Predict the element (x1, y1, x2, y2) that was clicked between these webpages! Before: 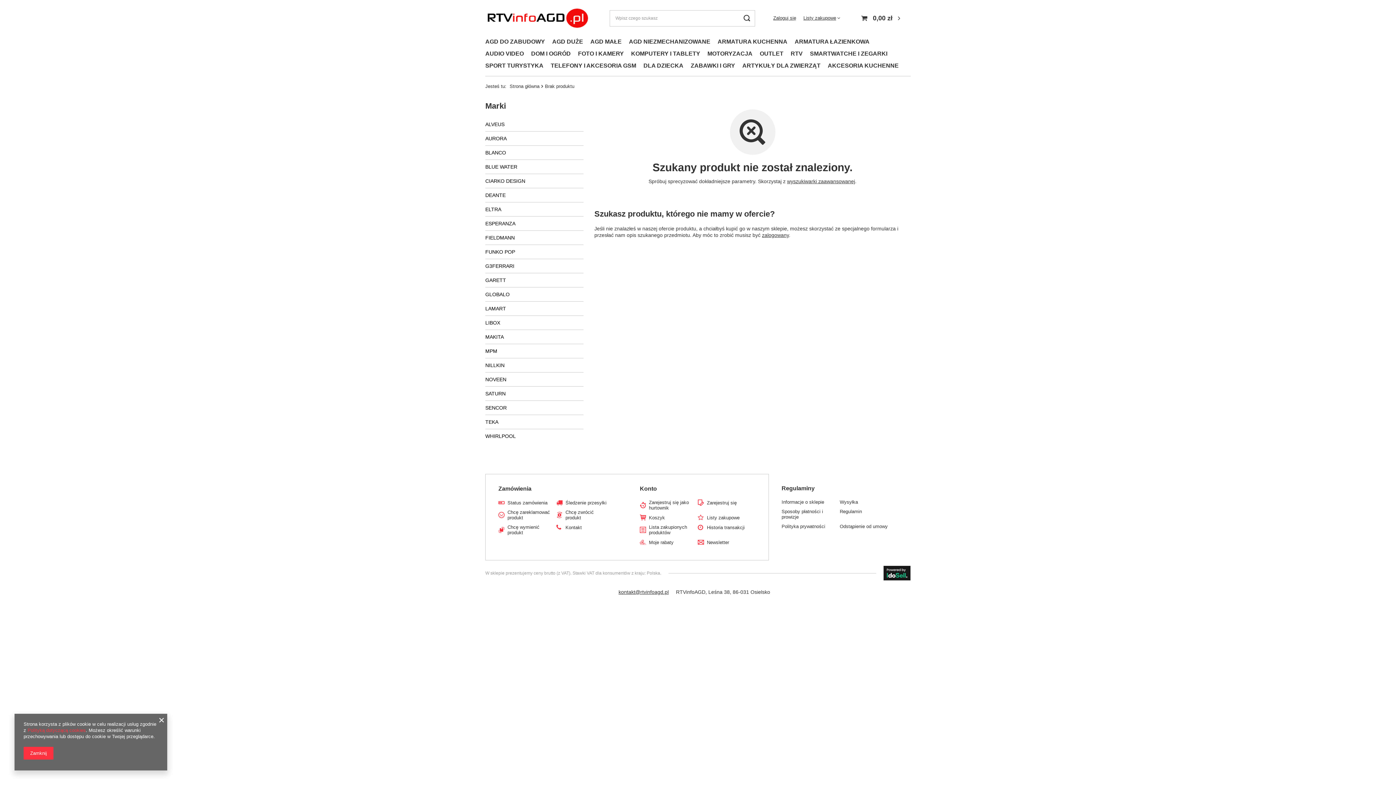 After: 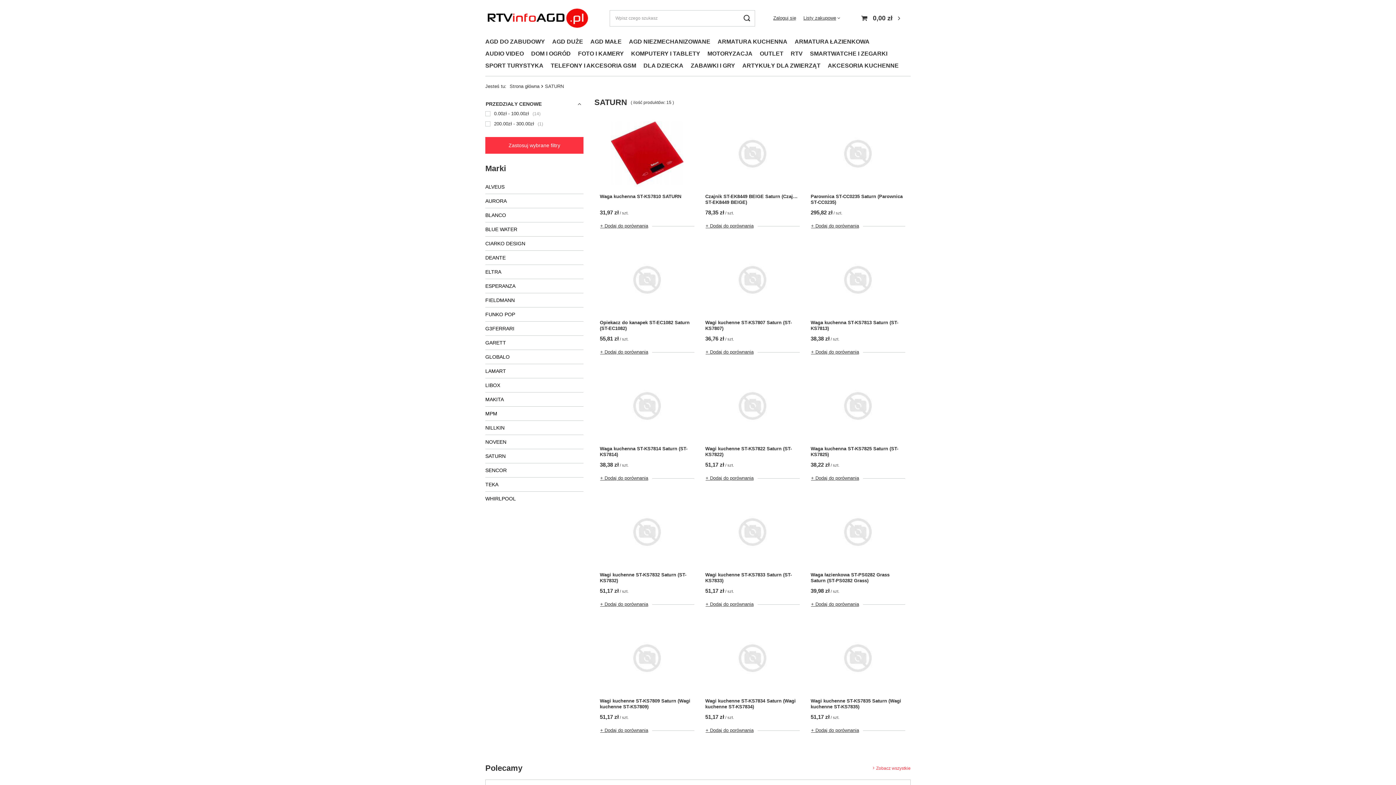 Action: label: SATURN bbox: (485, 386, 583, 400)